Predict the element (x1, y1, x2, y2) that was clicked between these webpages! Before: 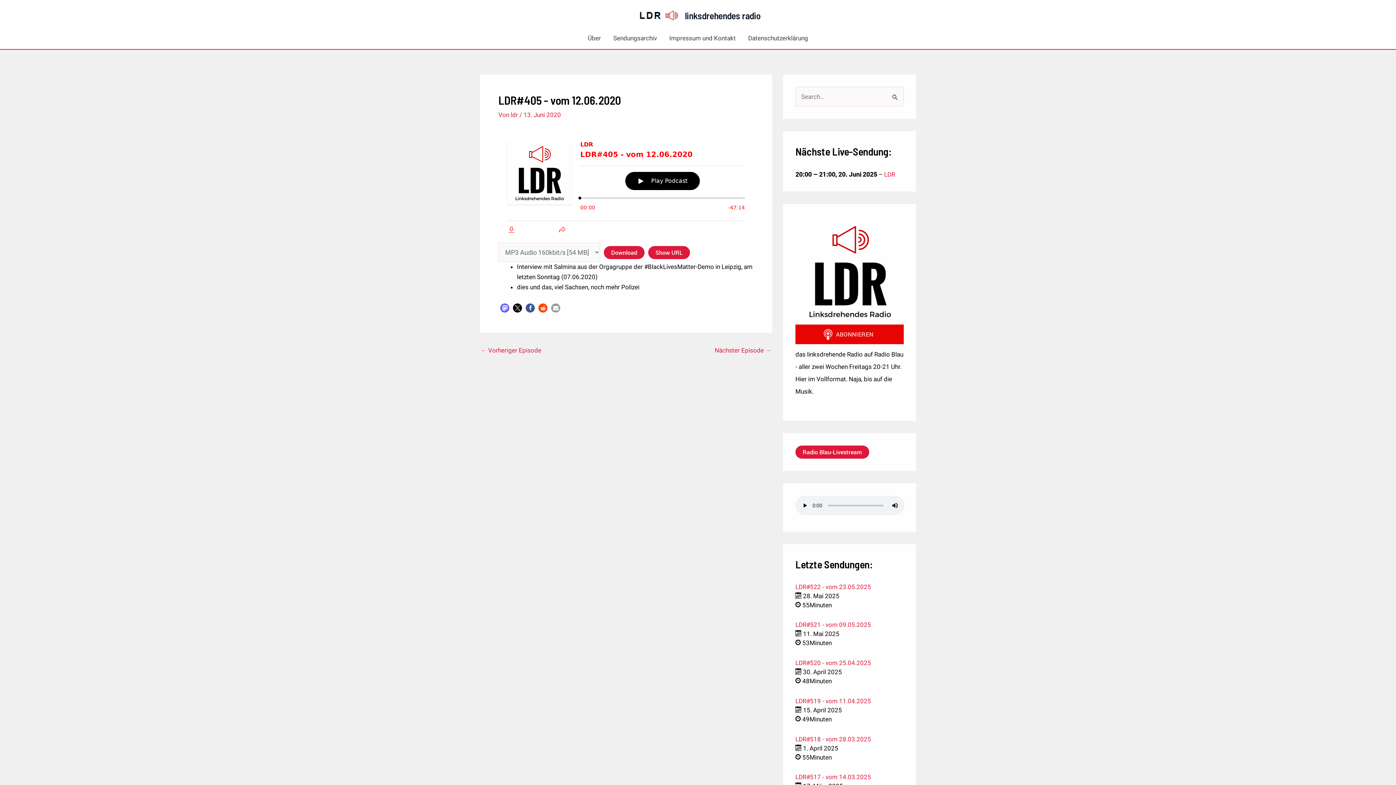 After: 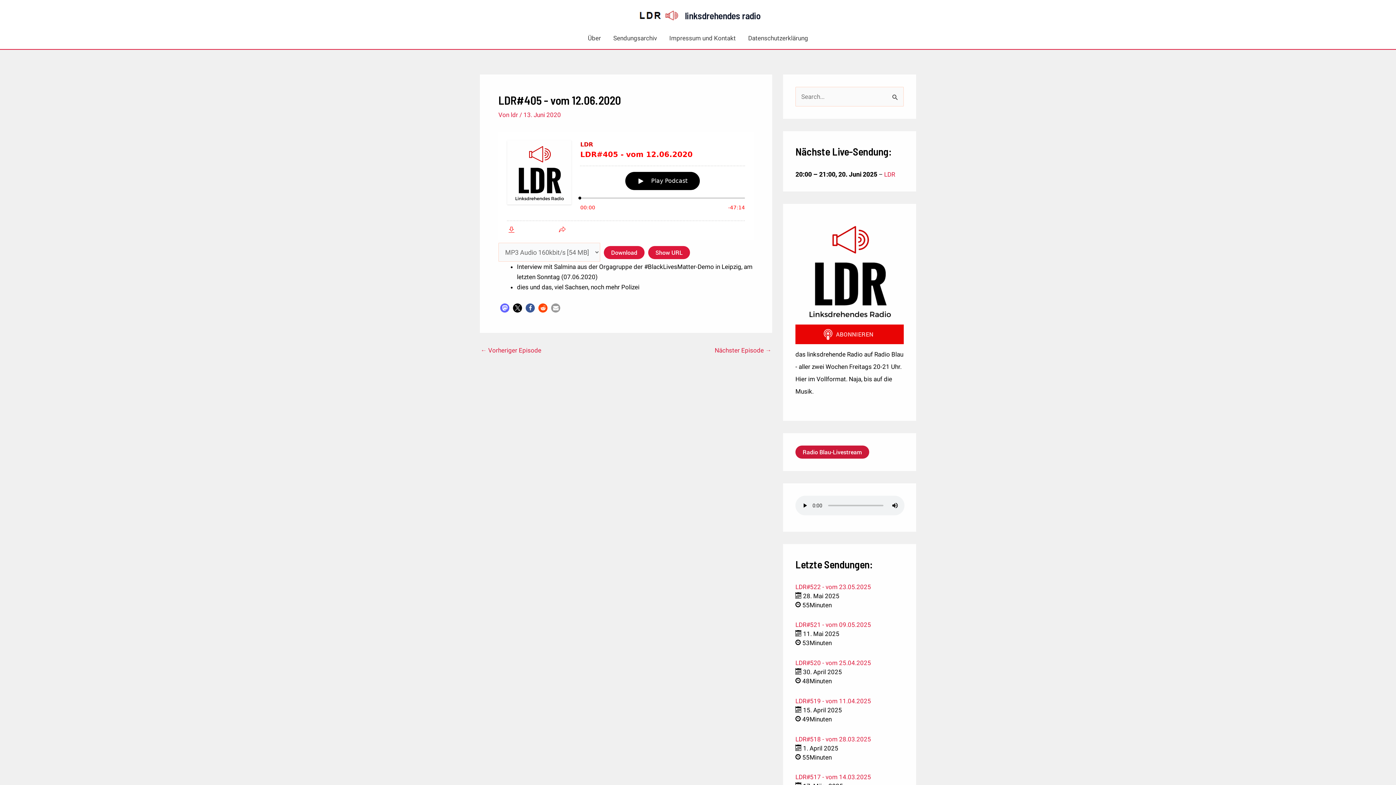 Action: bbox: (795, 445, 869, 458) label: Radio Blau-Livestream